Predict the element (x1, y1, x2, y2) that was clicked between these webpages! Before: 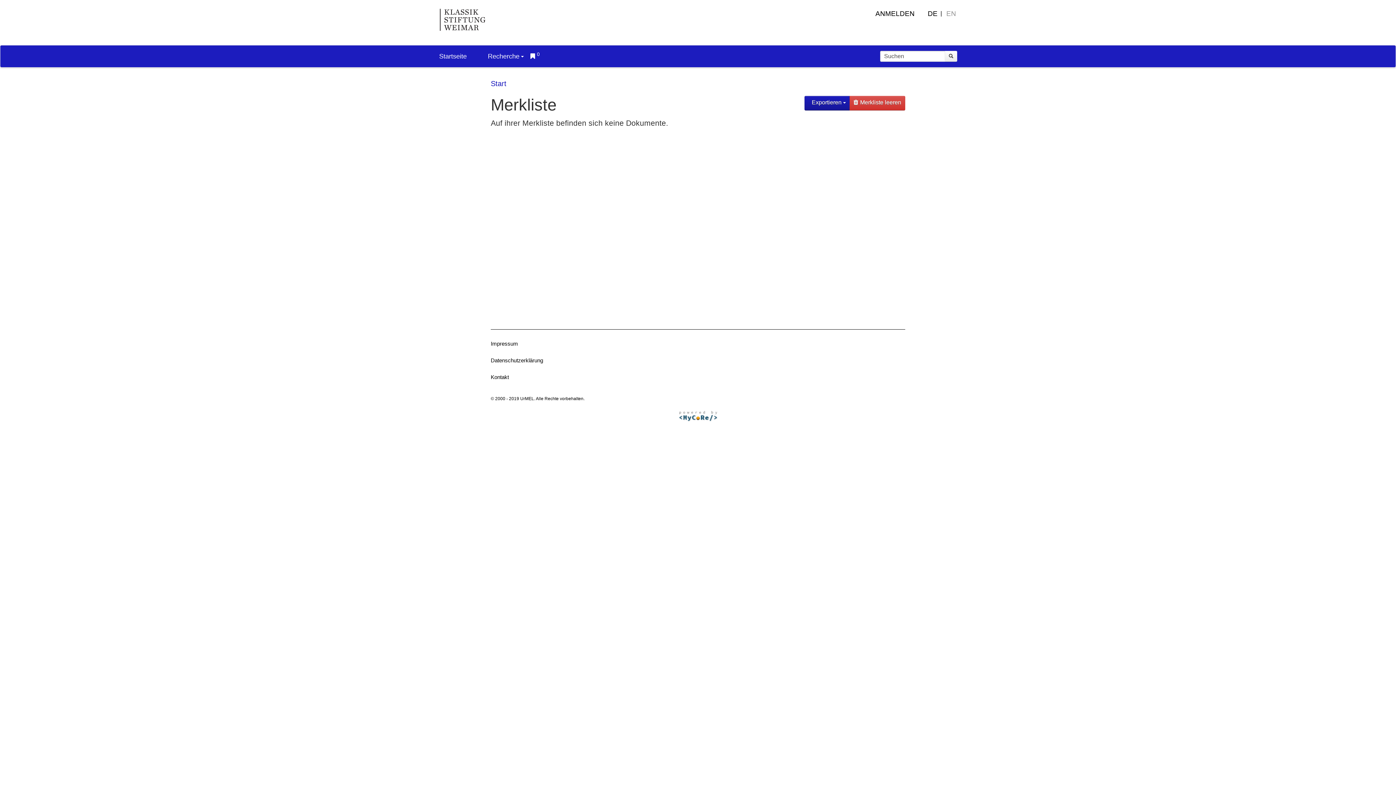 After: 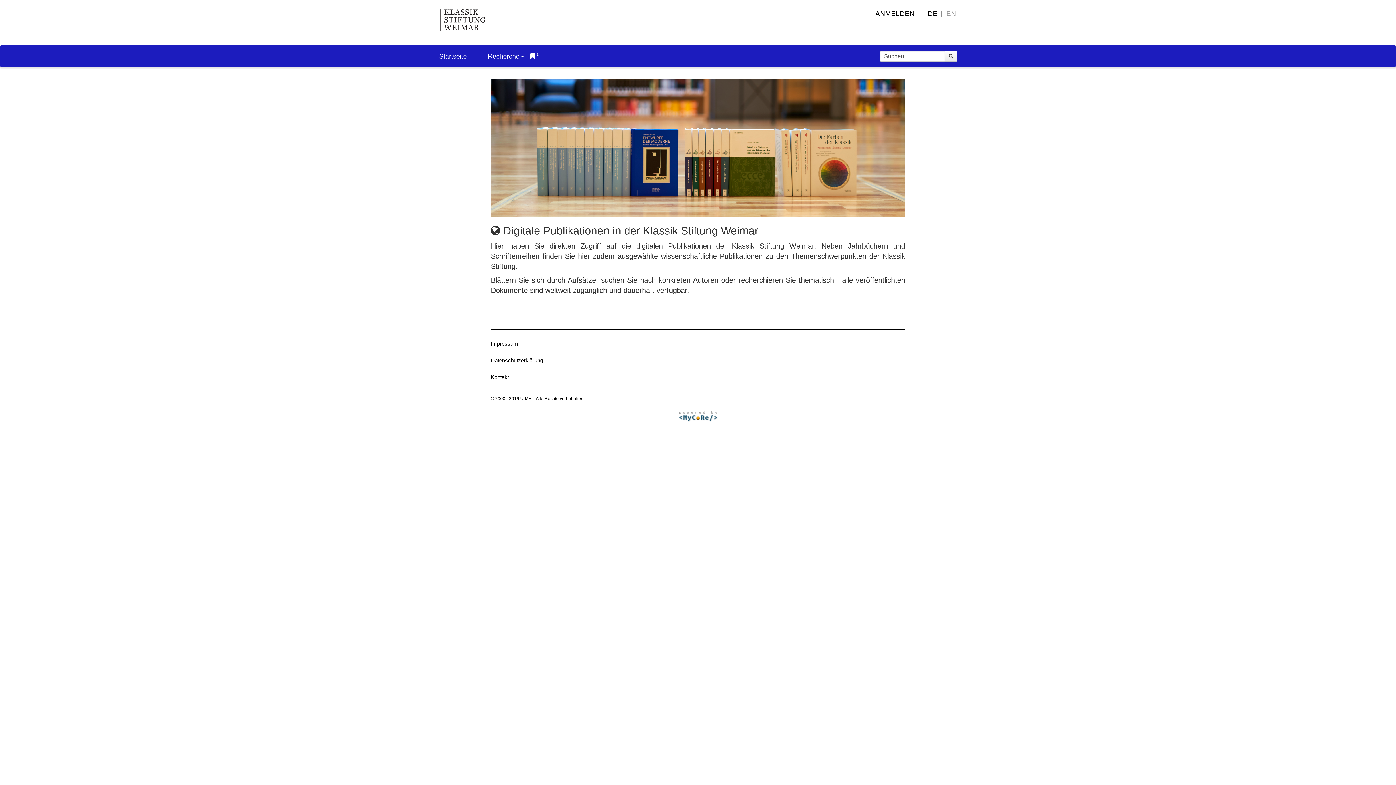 Action: label: Startseite bbox: (436, 45, 470, 67)